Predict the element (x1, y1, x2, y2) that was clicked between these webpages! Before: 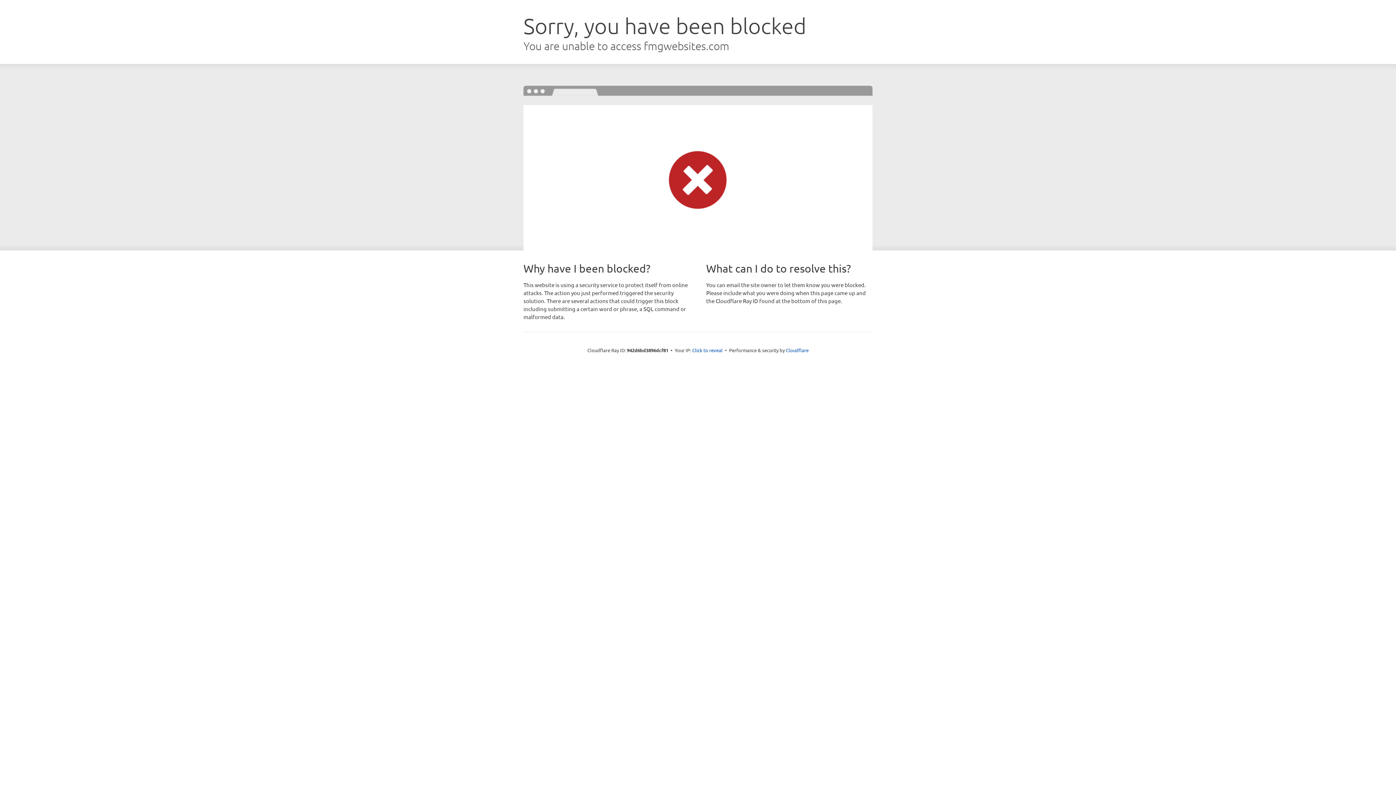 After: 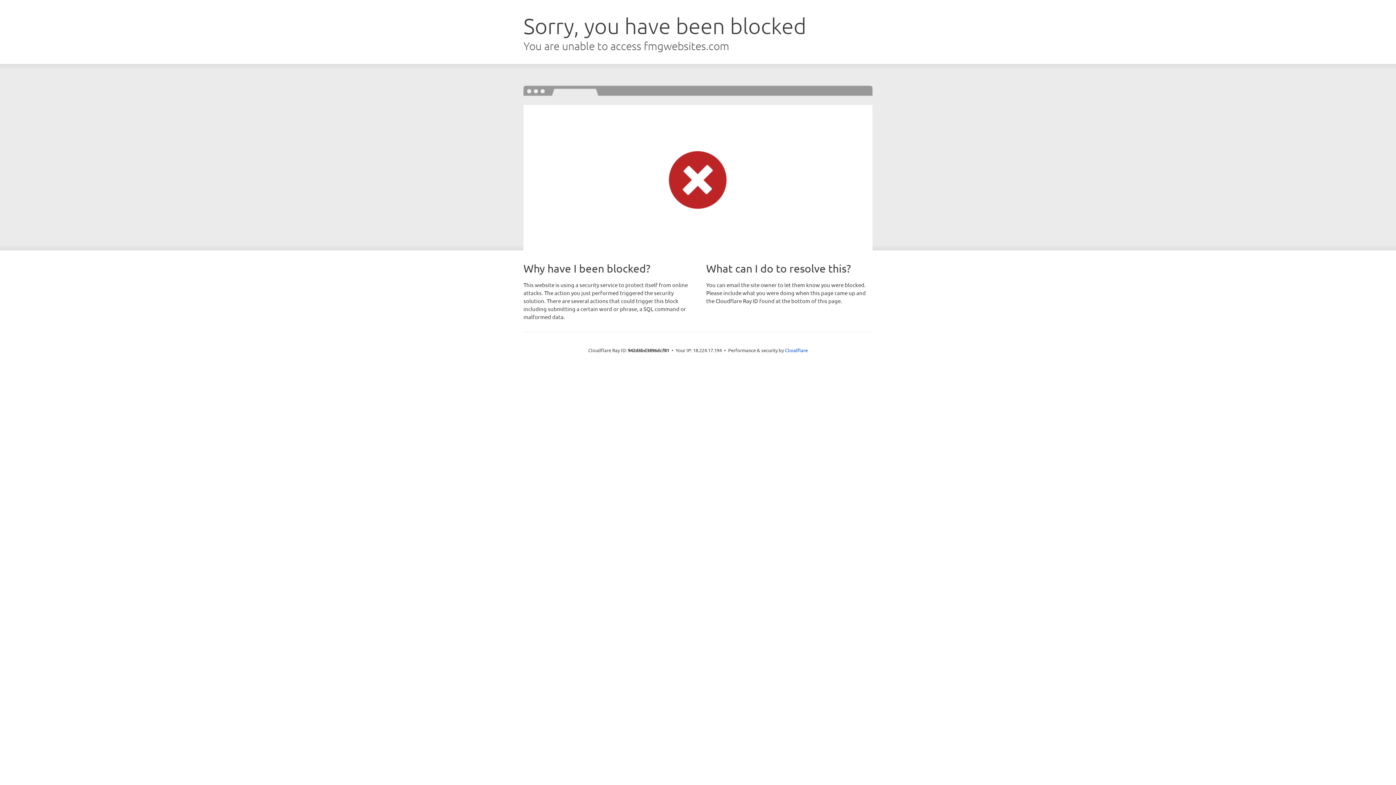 Action: bbox: (692, 346, 722, 353) label: Click to reveal